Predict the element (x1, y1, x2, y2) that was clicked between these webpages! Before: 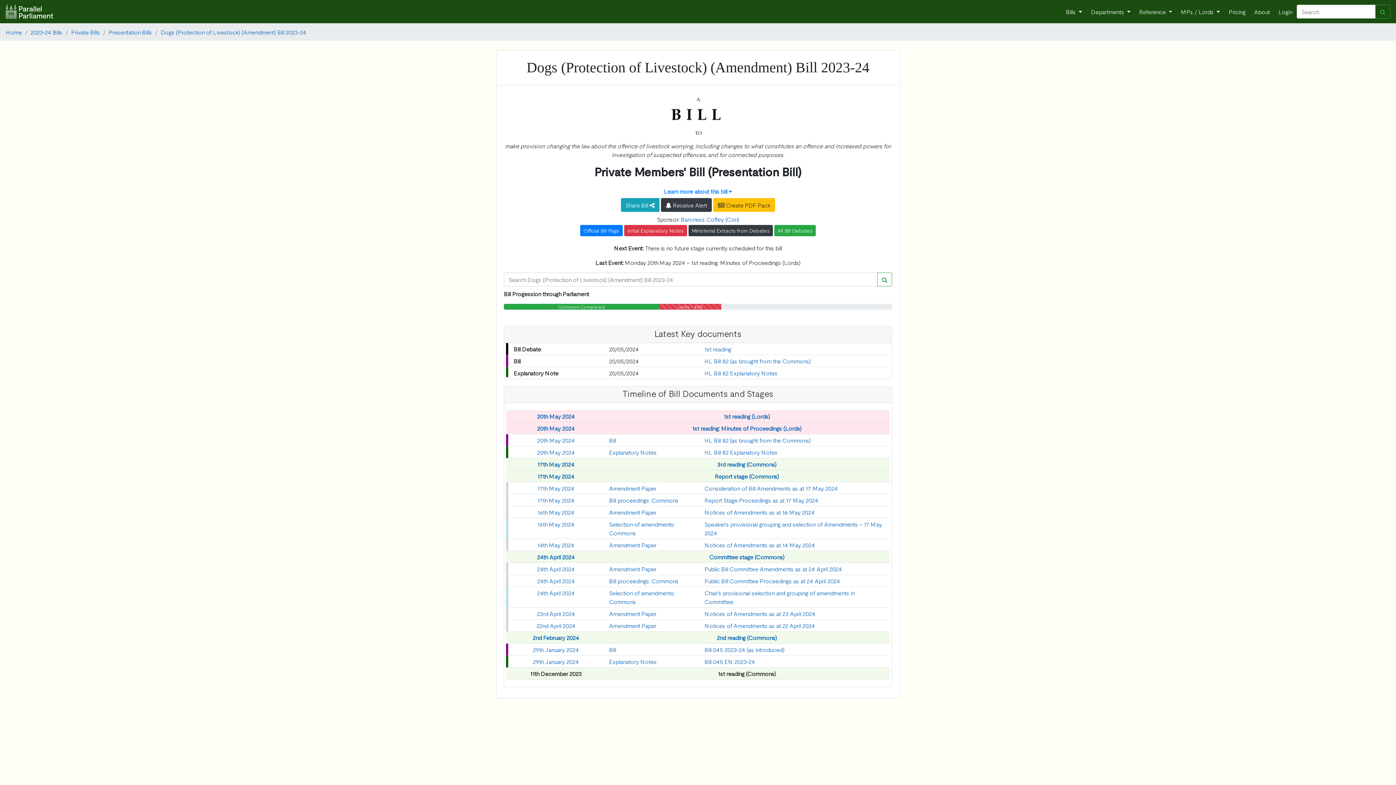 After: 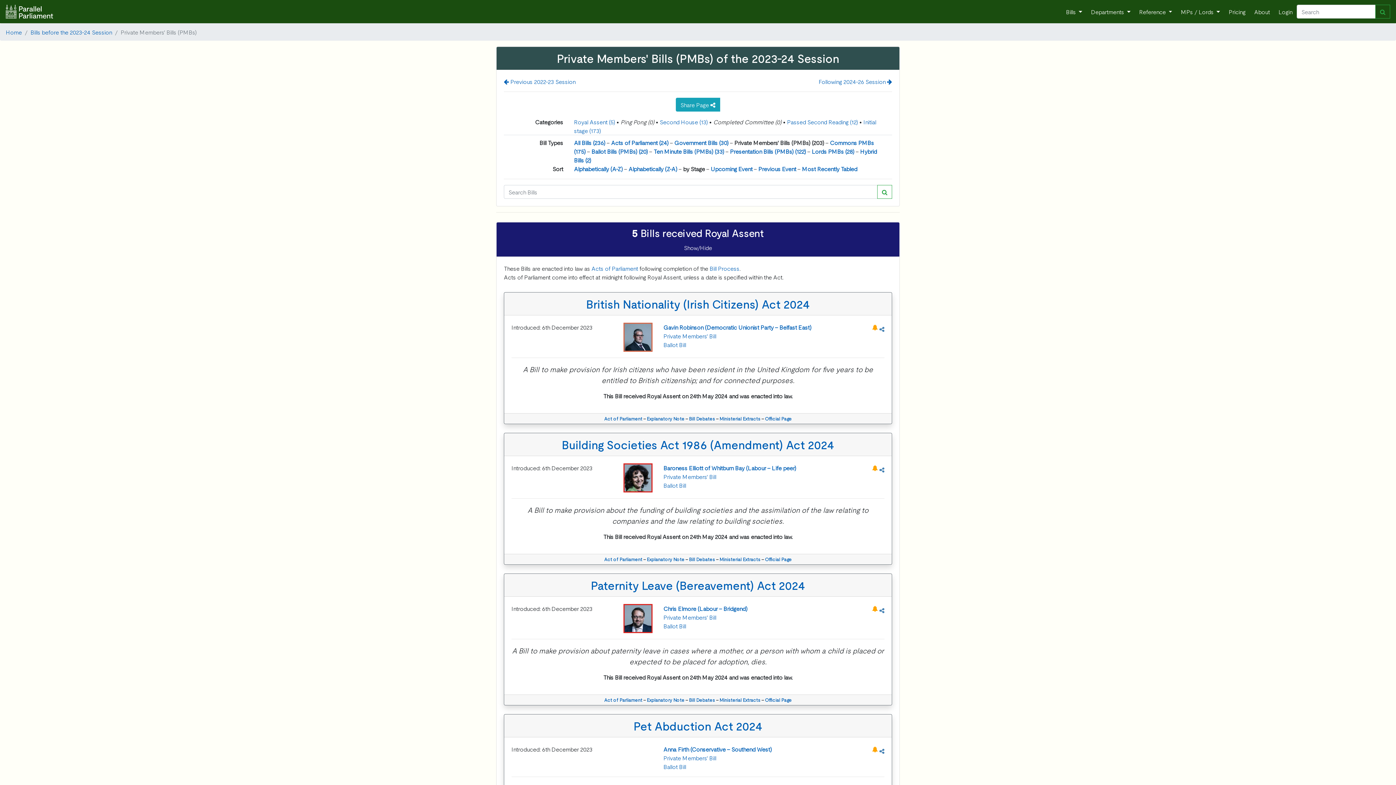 Action: label: Private Bills bbox: (71, 28, 100, 36)